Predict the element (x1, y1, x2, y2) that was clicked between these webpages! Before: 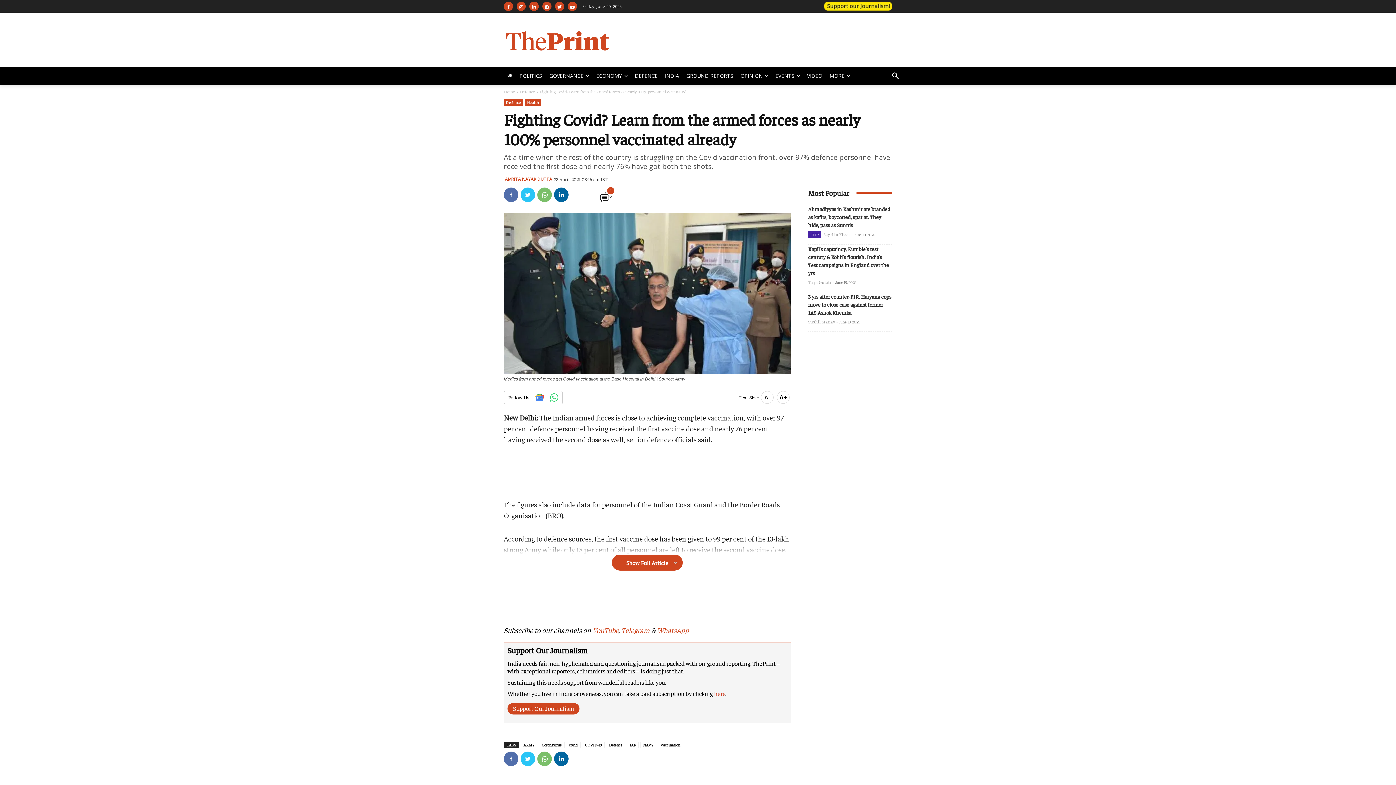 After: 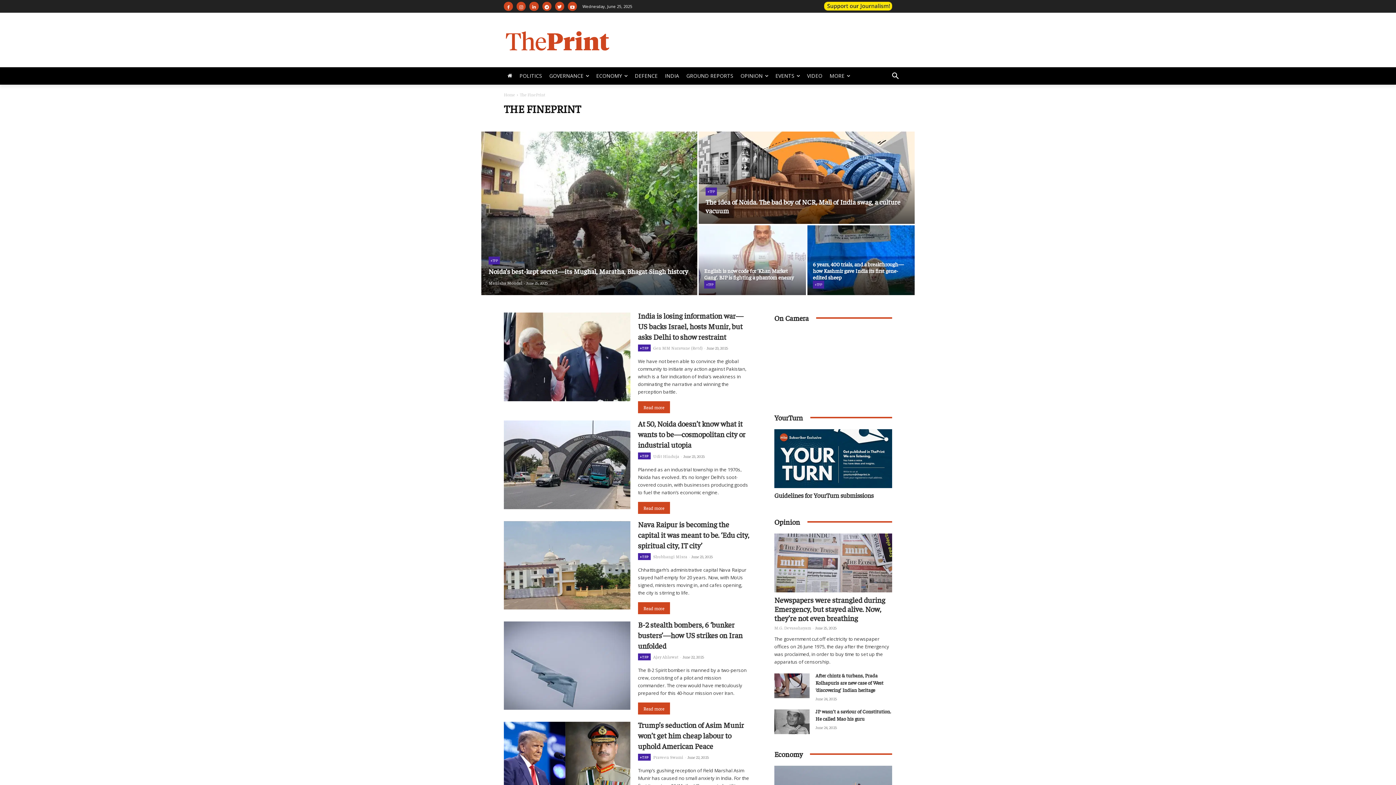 Action: bbox: (808, 231, 821, 238) label: +TFP